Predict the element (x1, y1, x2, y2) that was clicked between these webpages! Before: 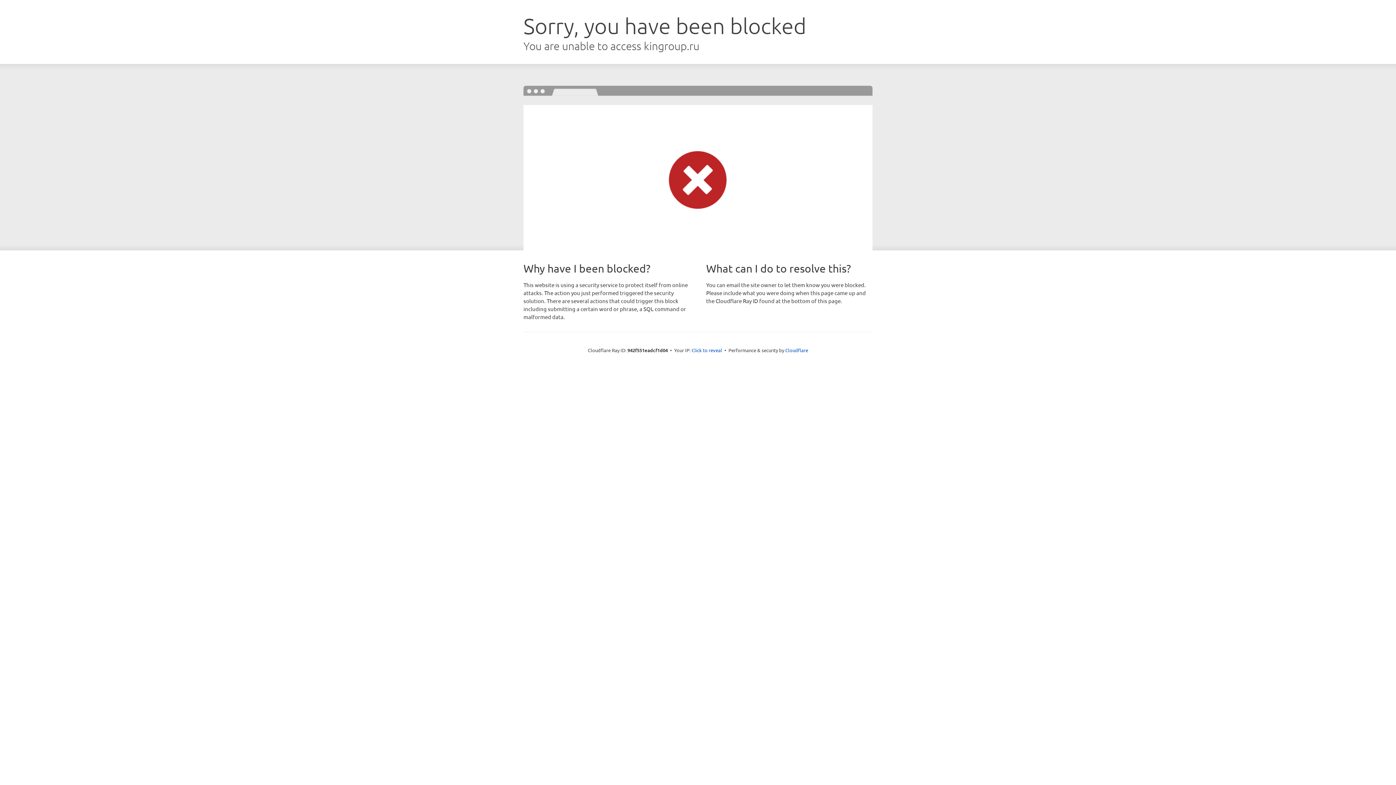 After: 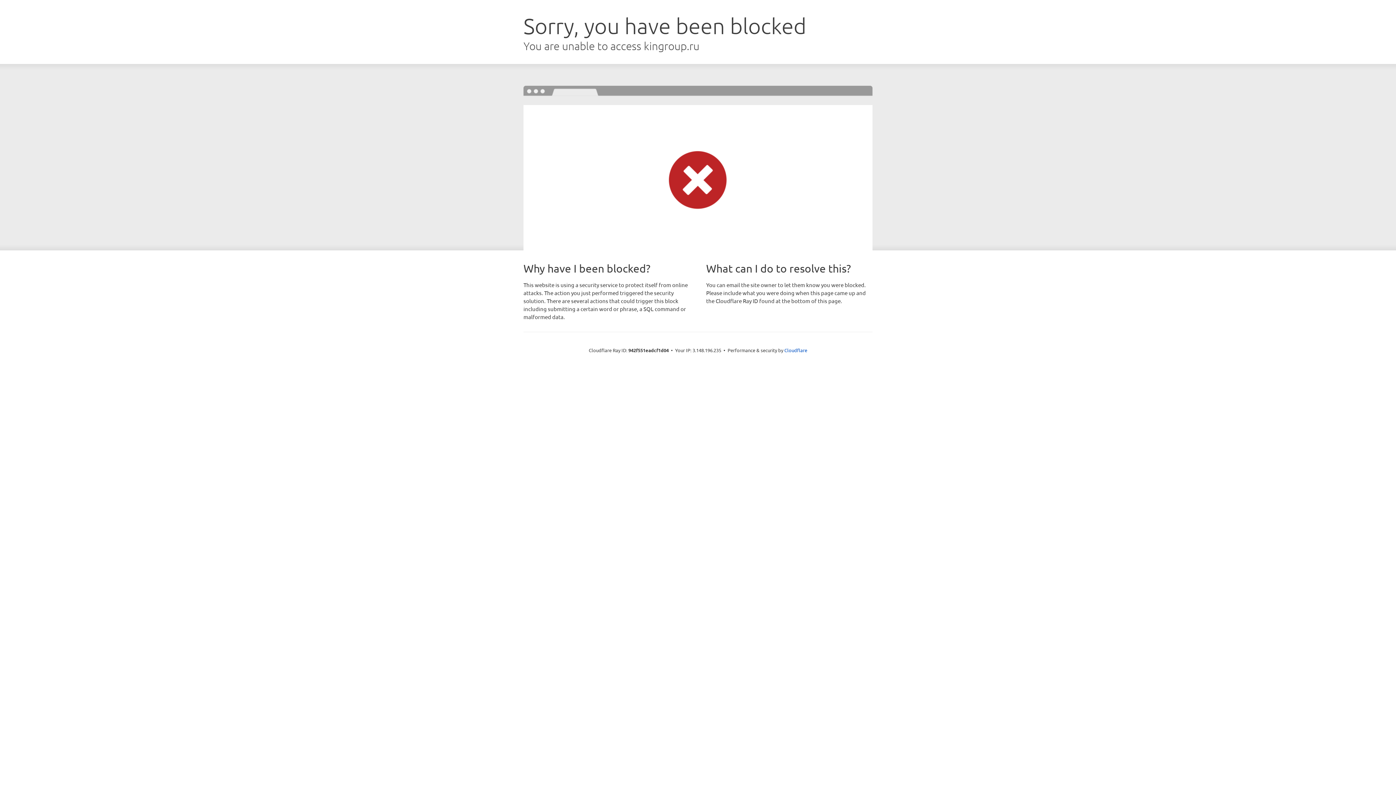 Action: label: Click to reveal bbox: (691, 346, 722, 353)